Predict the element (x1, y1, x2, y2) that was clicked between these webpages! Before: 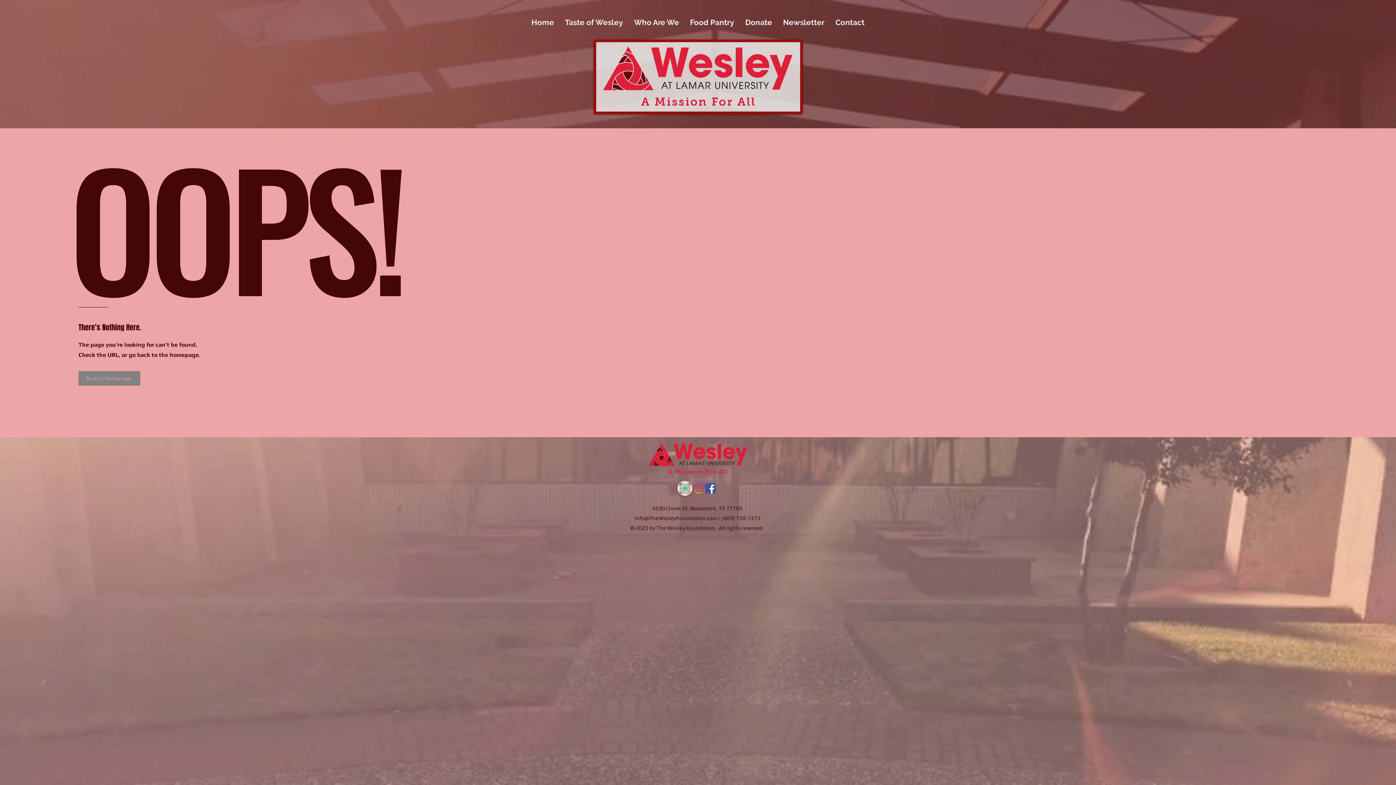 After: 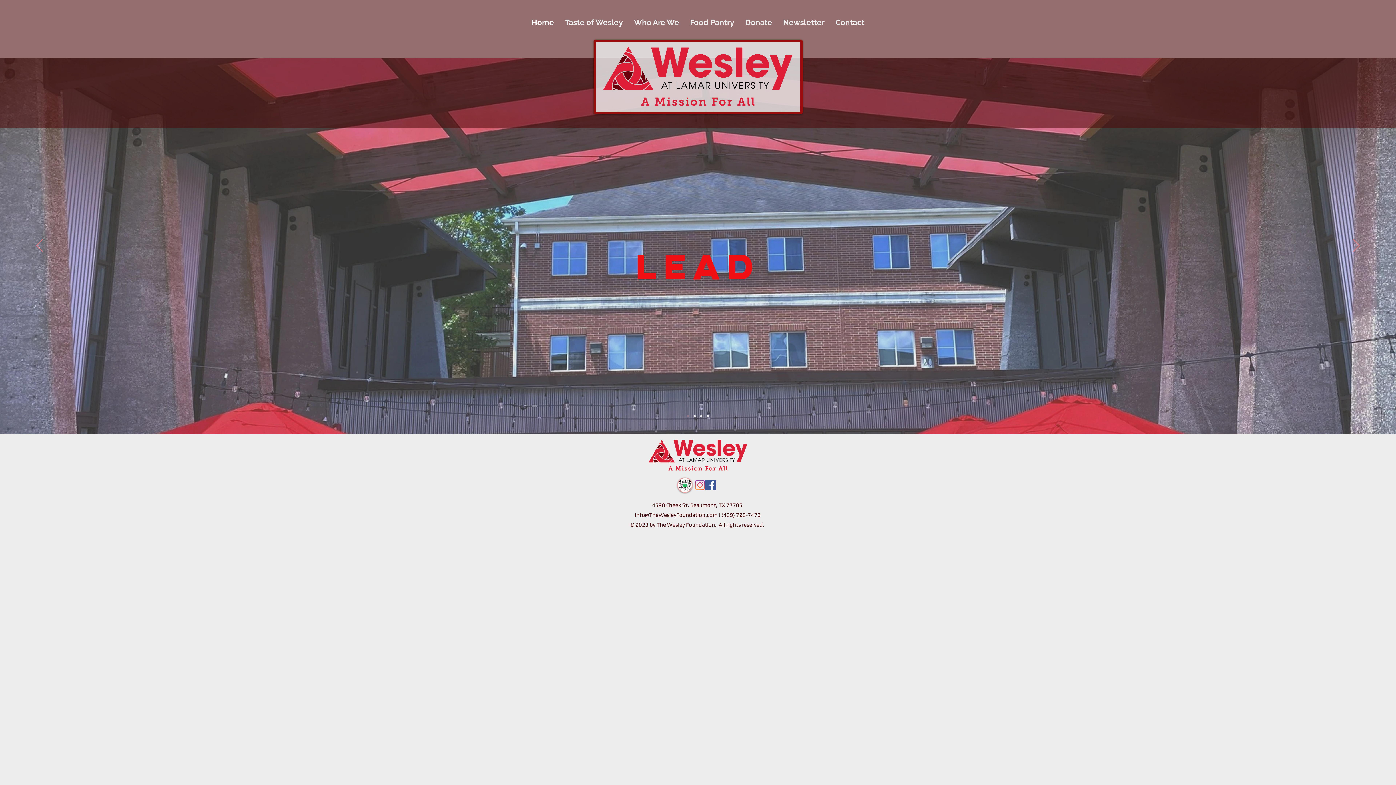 Action: label: Home bbox: (526, 10, 559, 34)